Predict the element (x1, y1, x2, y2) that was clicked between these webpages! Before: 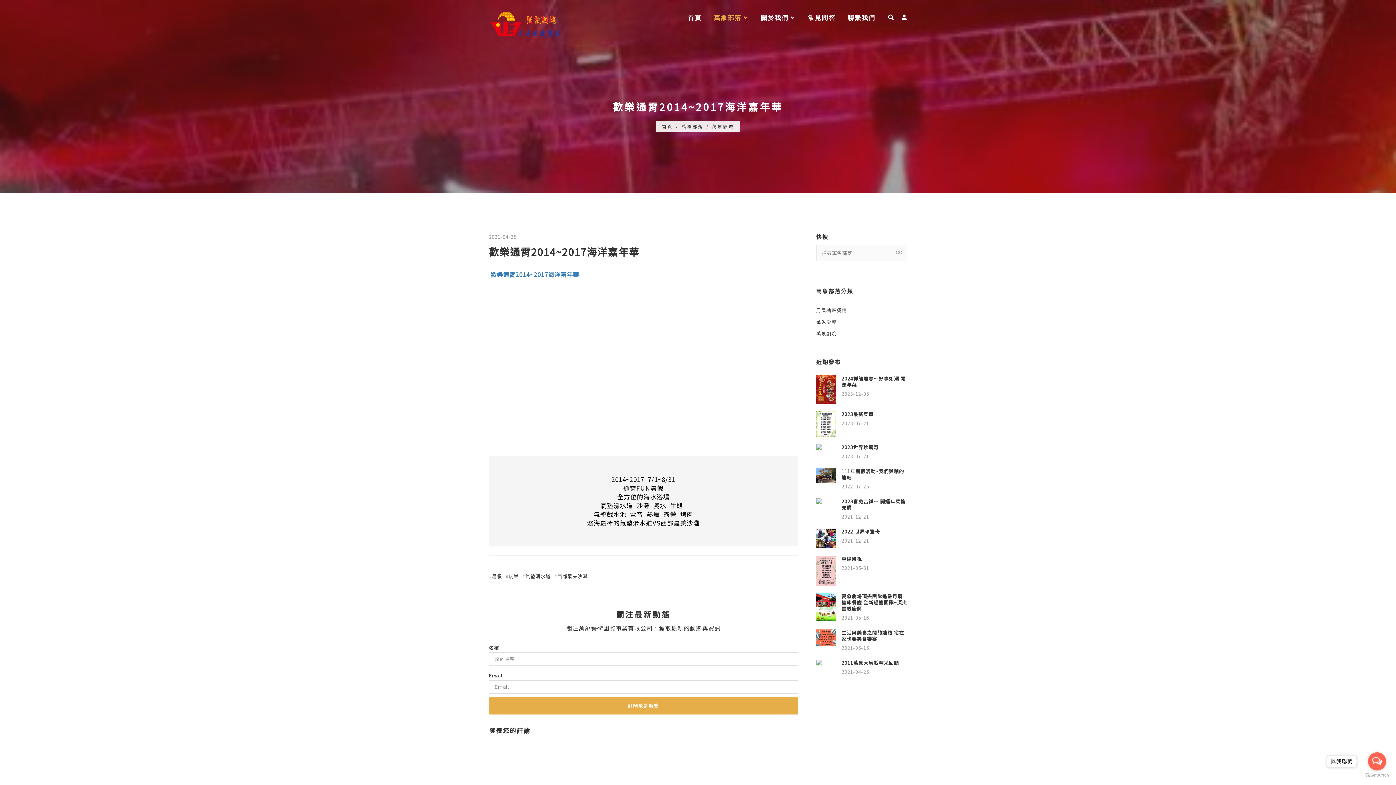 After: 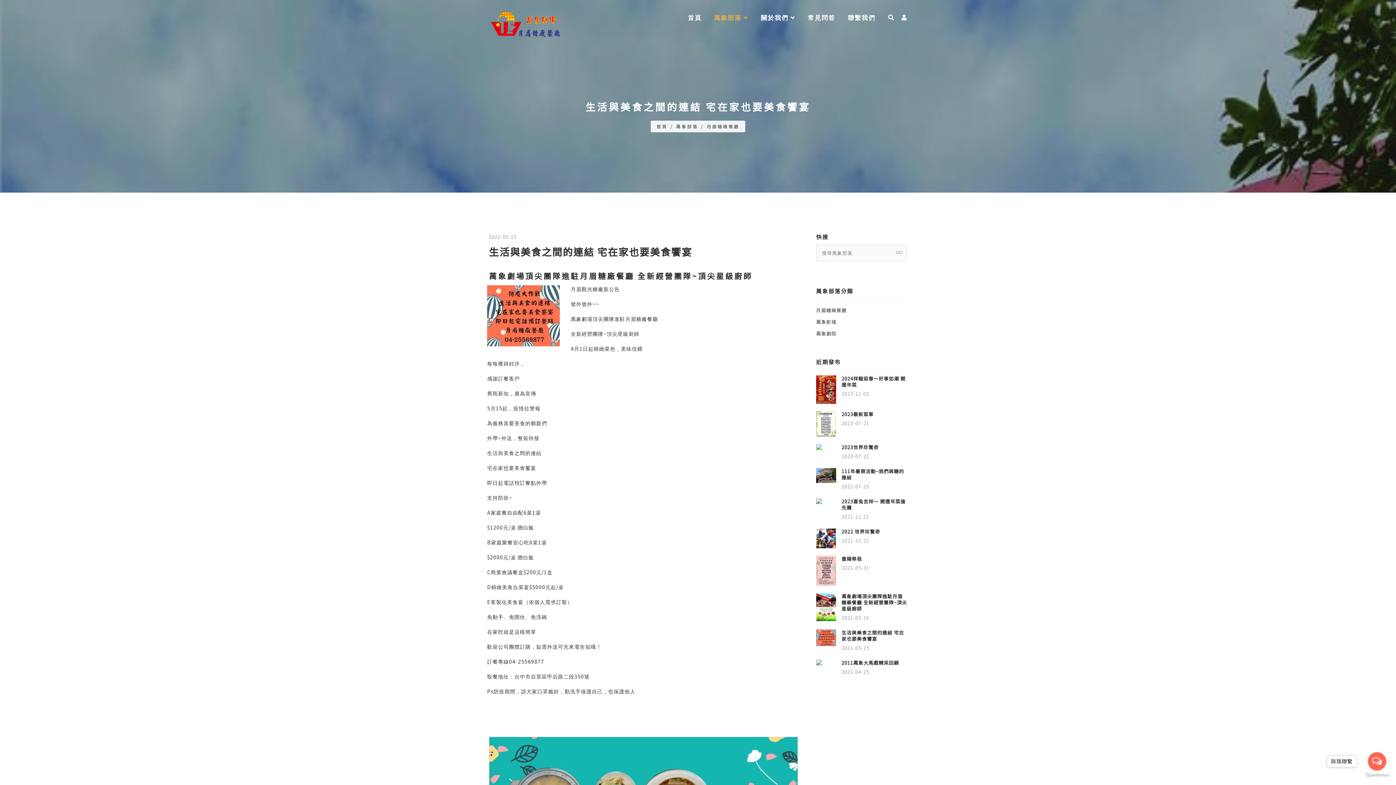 Action: bbox: (841, 629, 907, 642) label: 生活與美食之間的連結 宅在家也要美食饗宴